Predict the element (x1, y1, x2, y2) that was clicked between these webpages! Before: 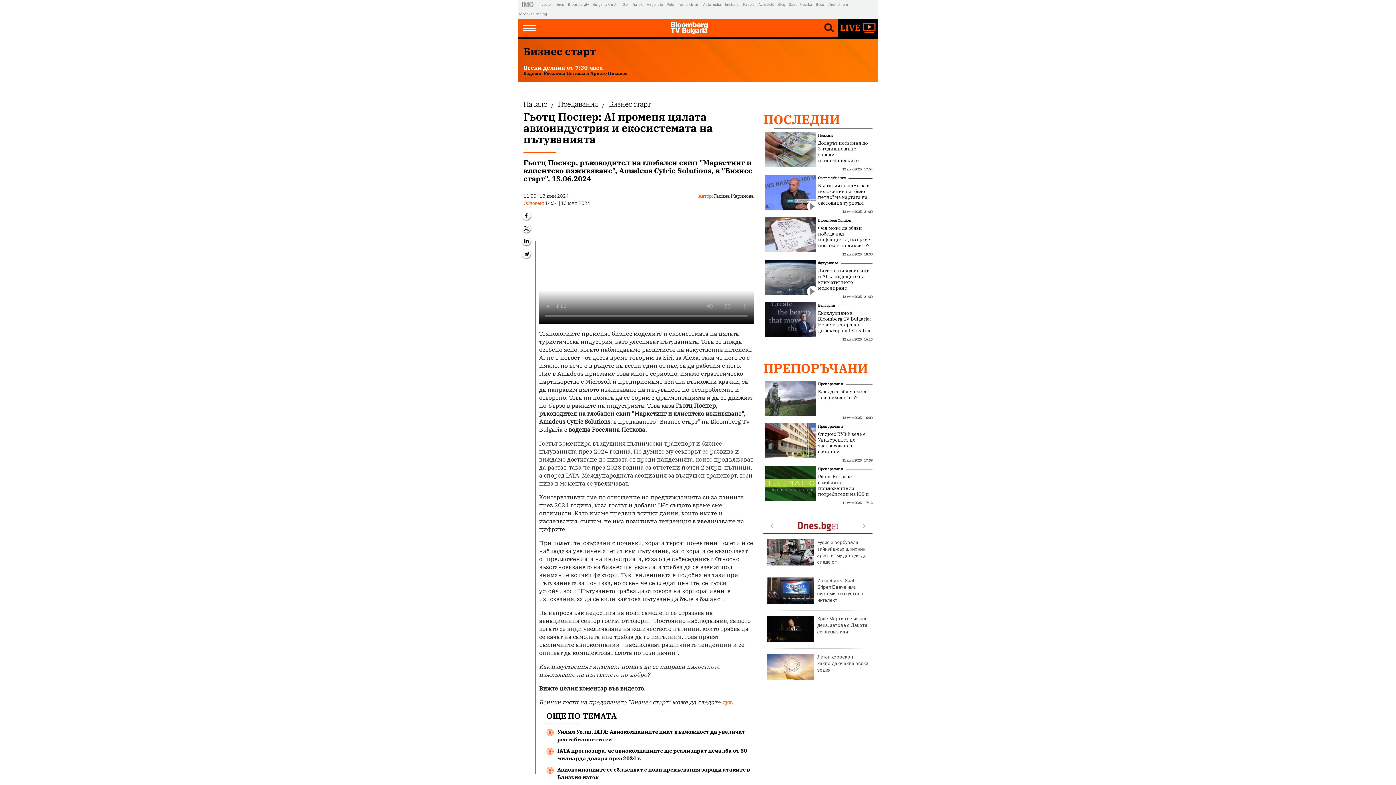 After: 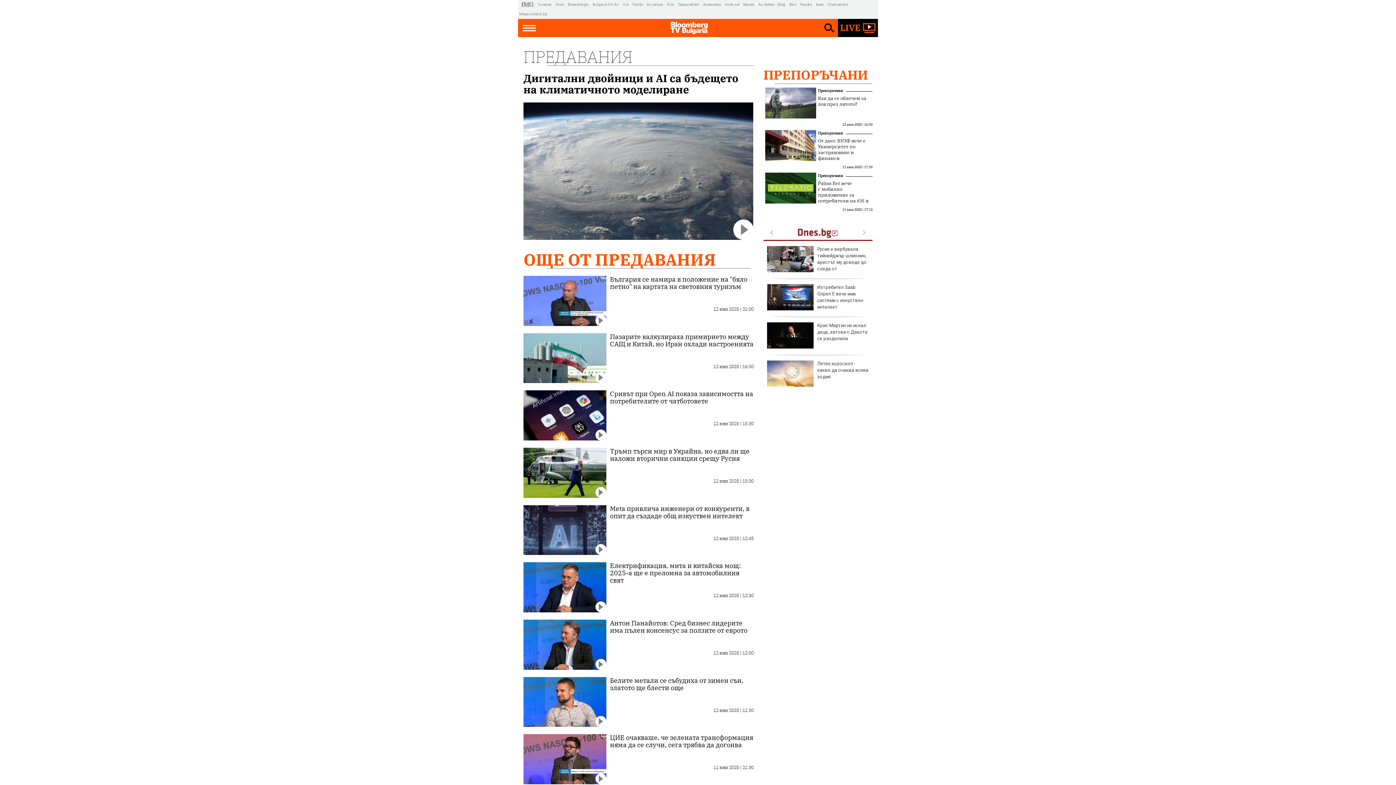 Action: bbox: (558, 99, 598, 109) label: Предавания